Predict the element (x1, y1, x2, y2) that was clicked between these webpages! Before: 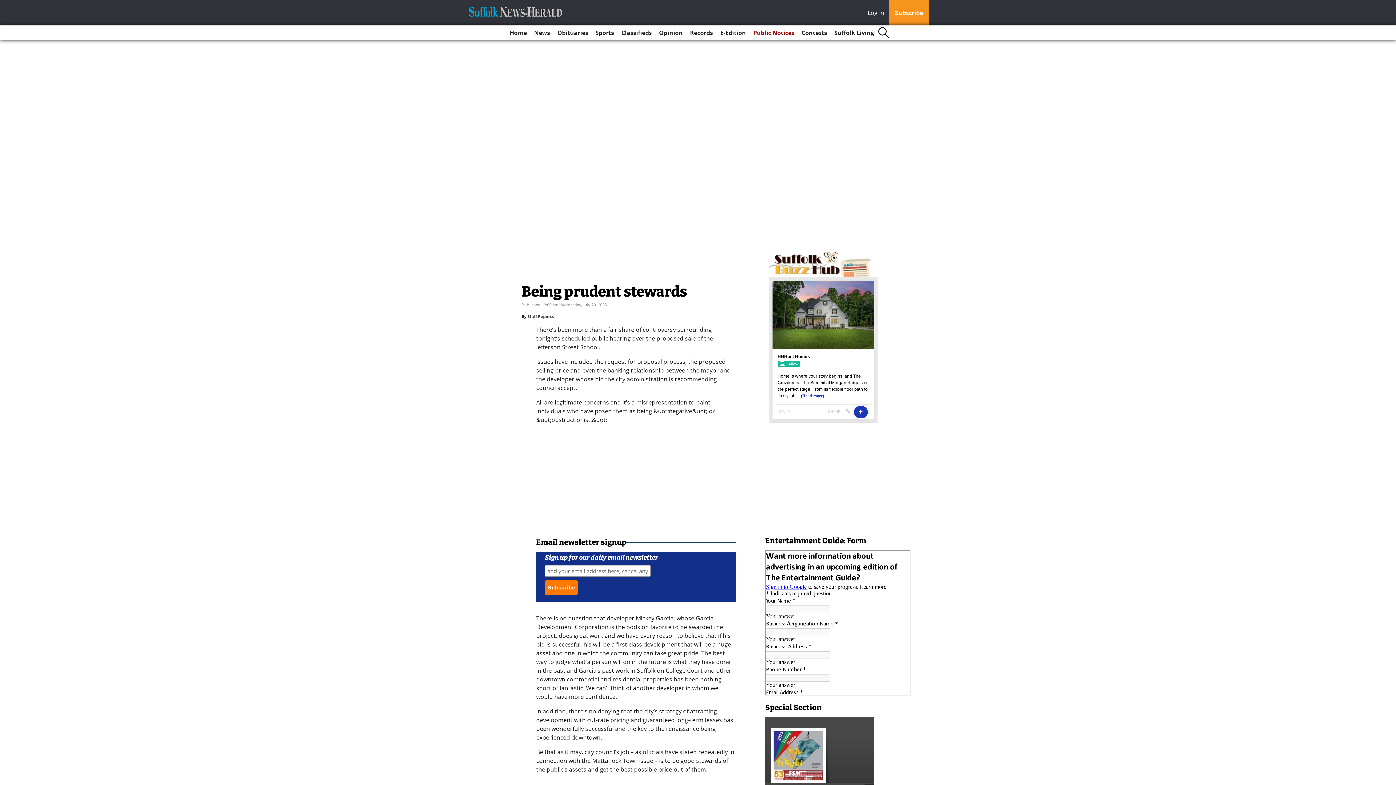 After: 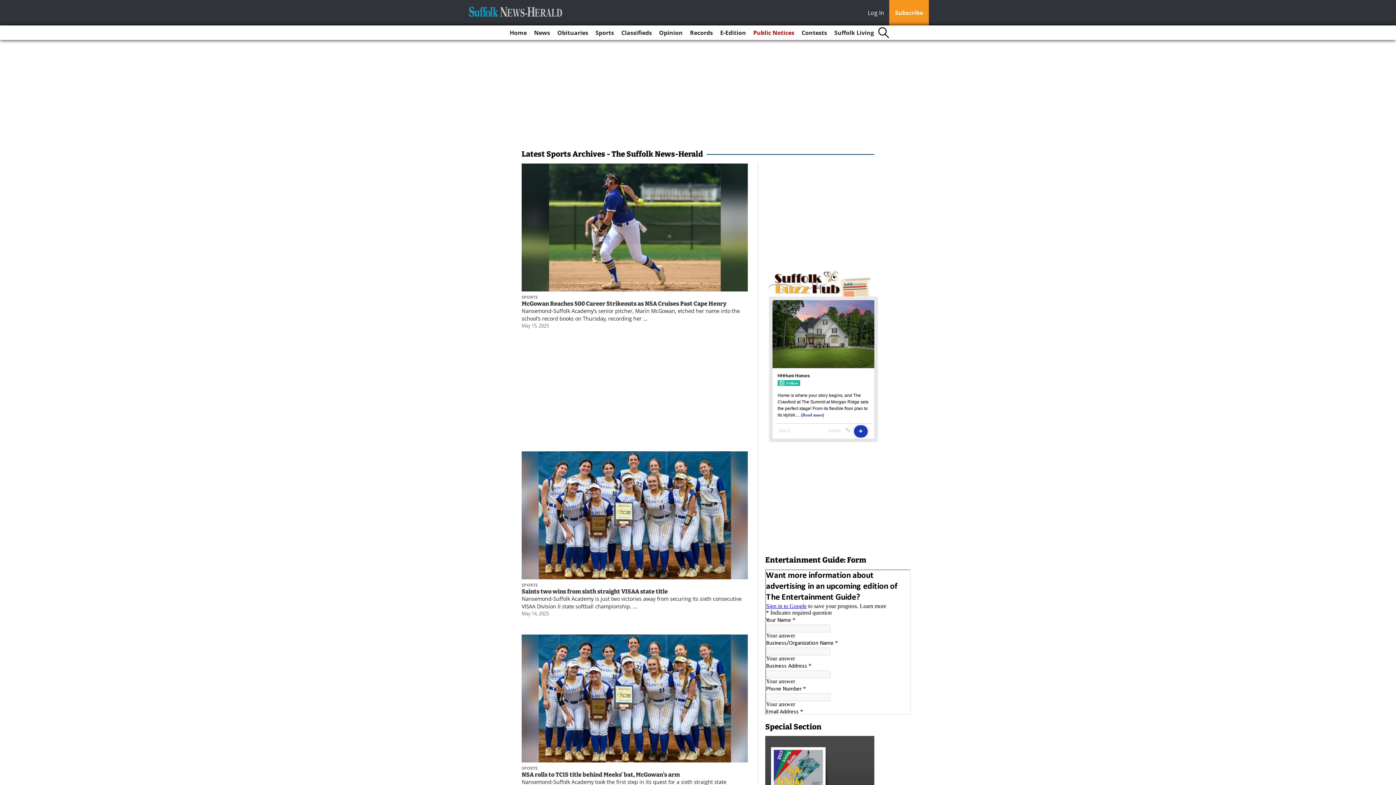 Action: label: Sports bbox: (592, 25, 617, 40)